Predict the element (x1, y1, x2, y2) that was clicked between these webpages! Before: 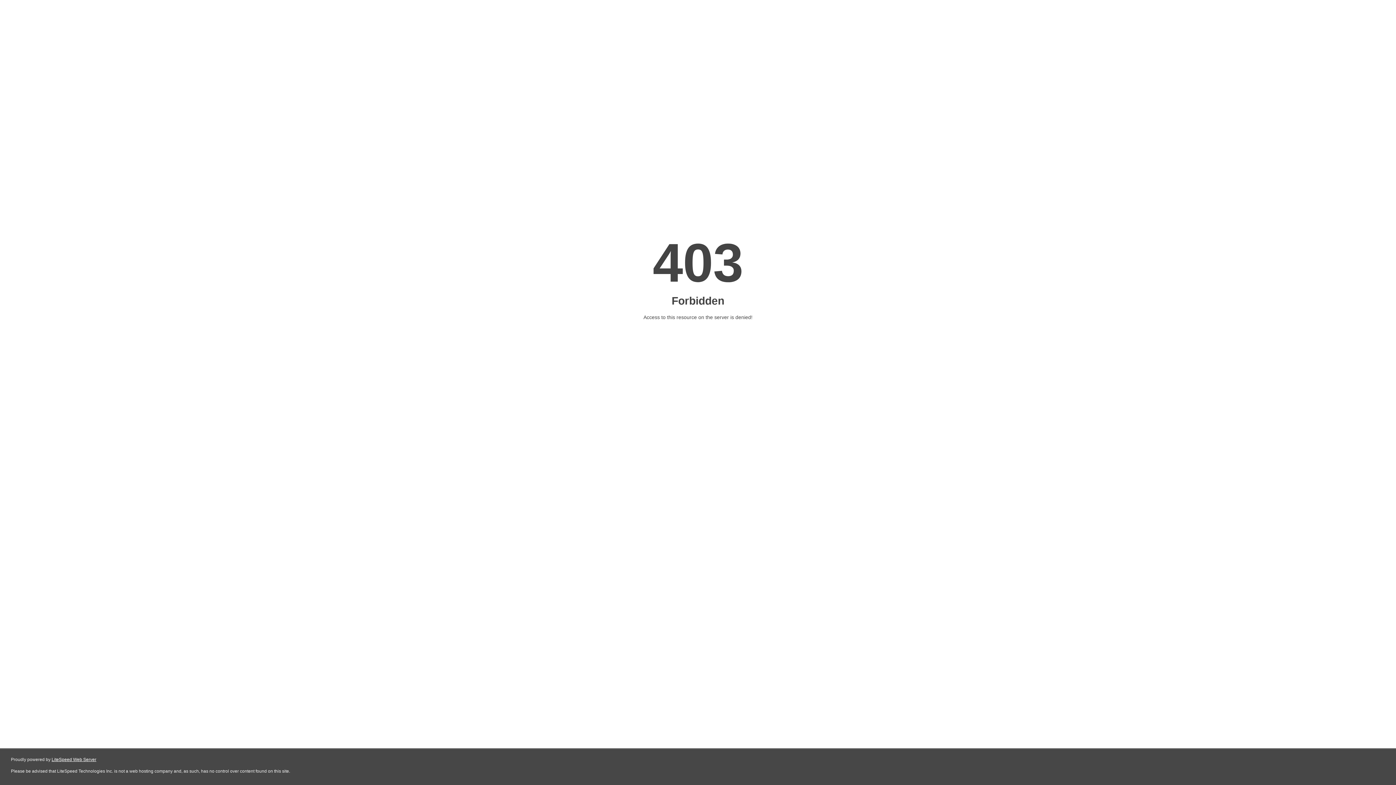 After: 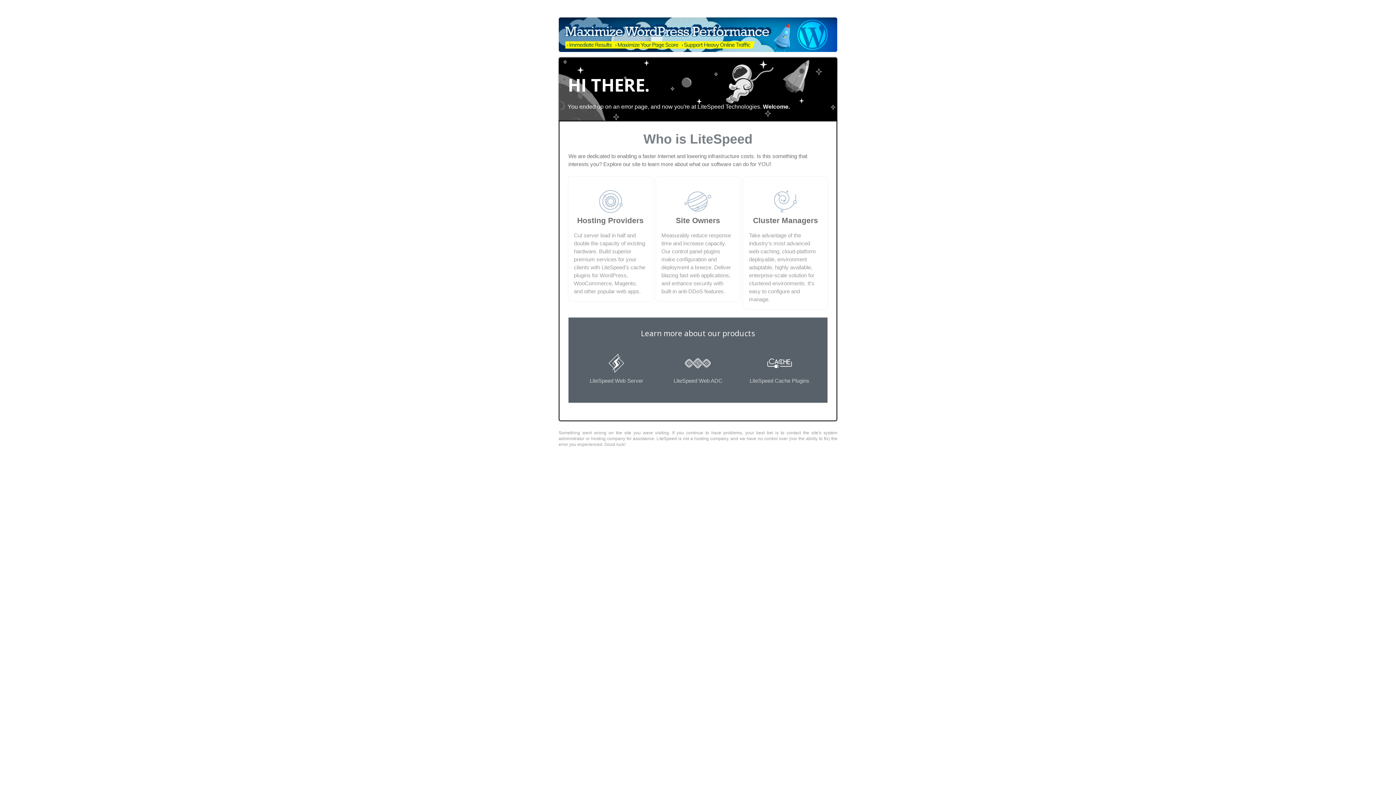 Action: bbox: (51, 757, 96, 762) label: LiteSpeed Web Server